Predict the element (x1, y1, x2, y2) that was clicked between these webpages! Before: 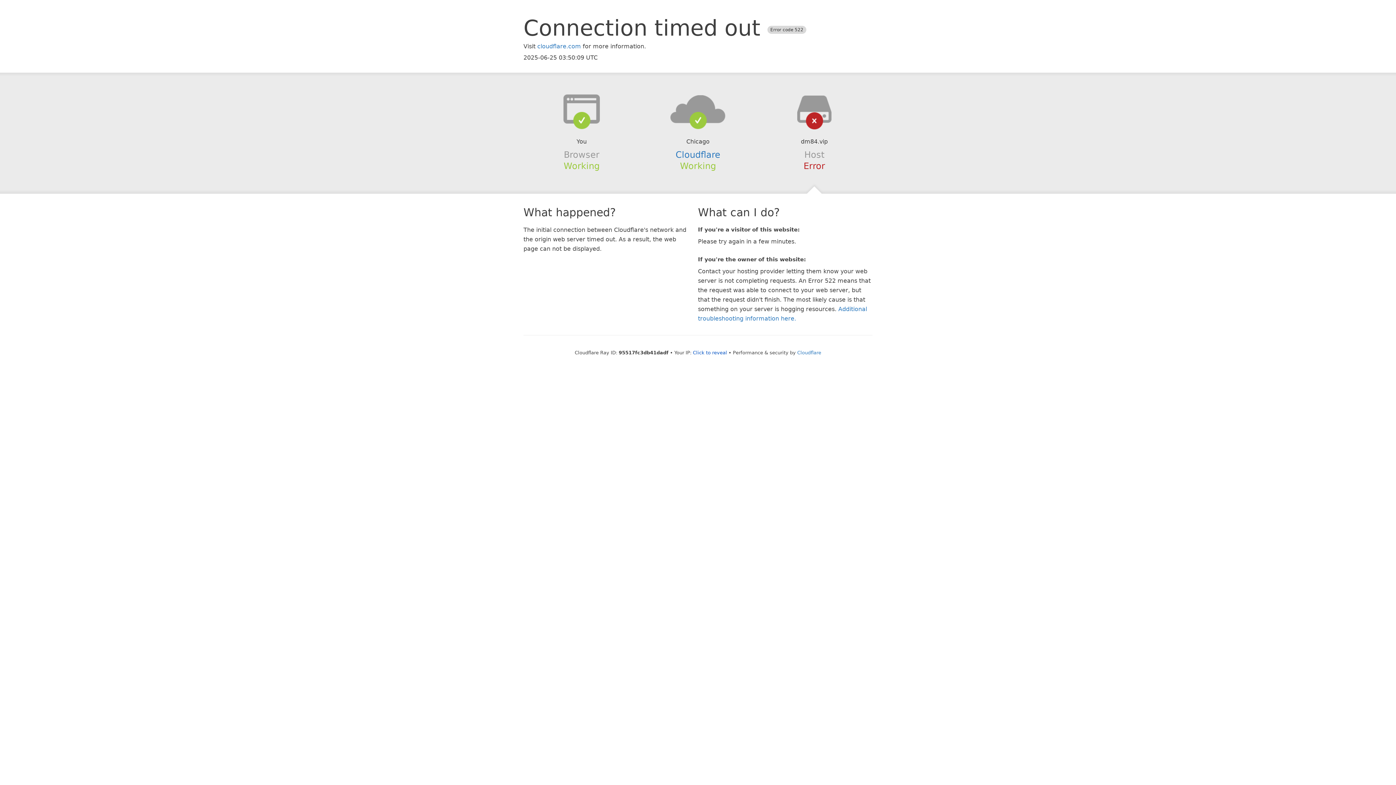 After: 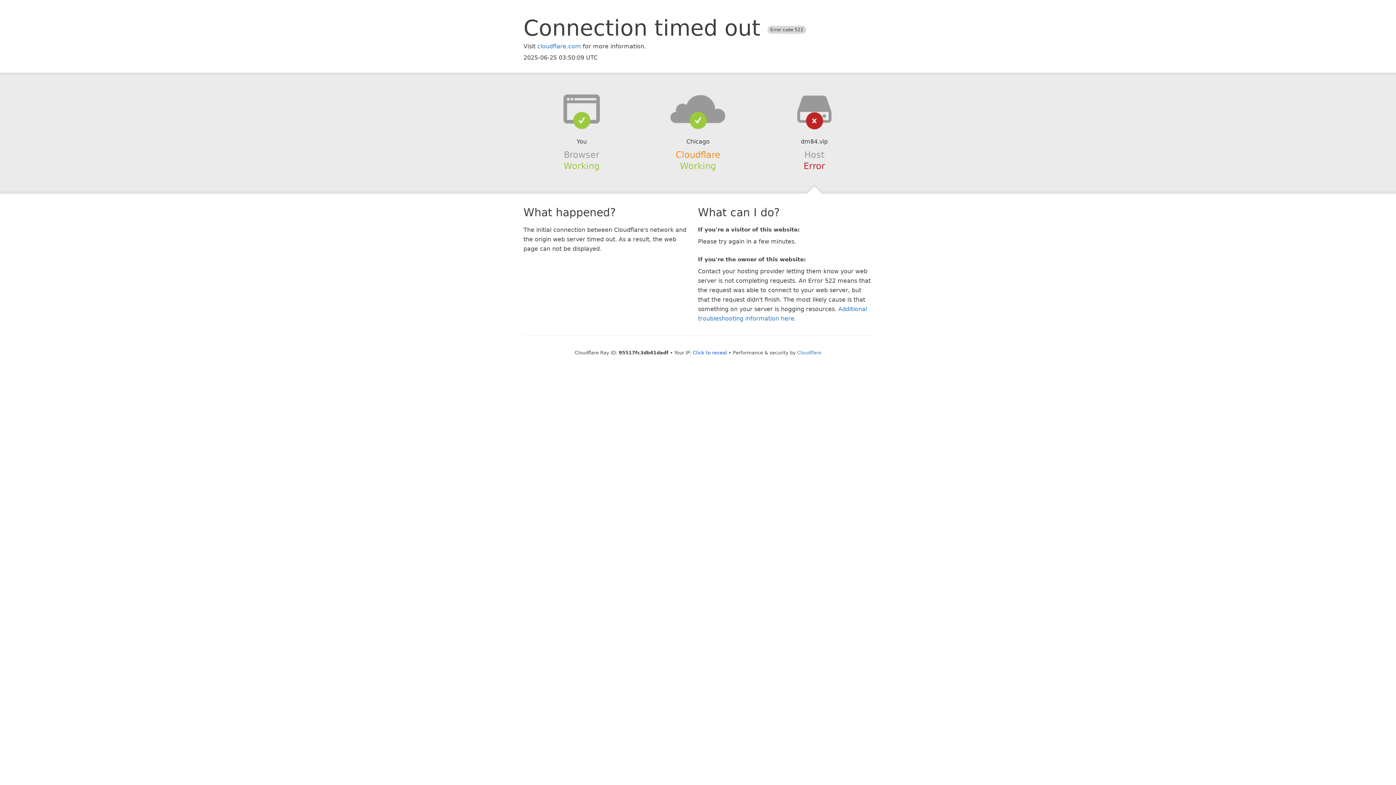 Action: label: Cloudflare bbox: (675, 149, 720, 159)